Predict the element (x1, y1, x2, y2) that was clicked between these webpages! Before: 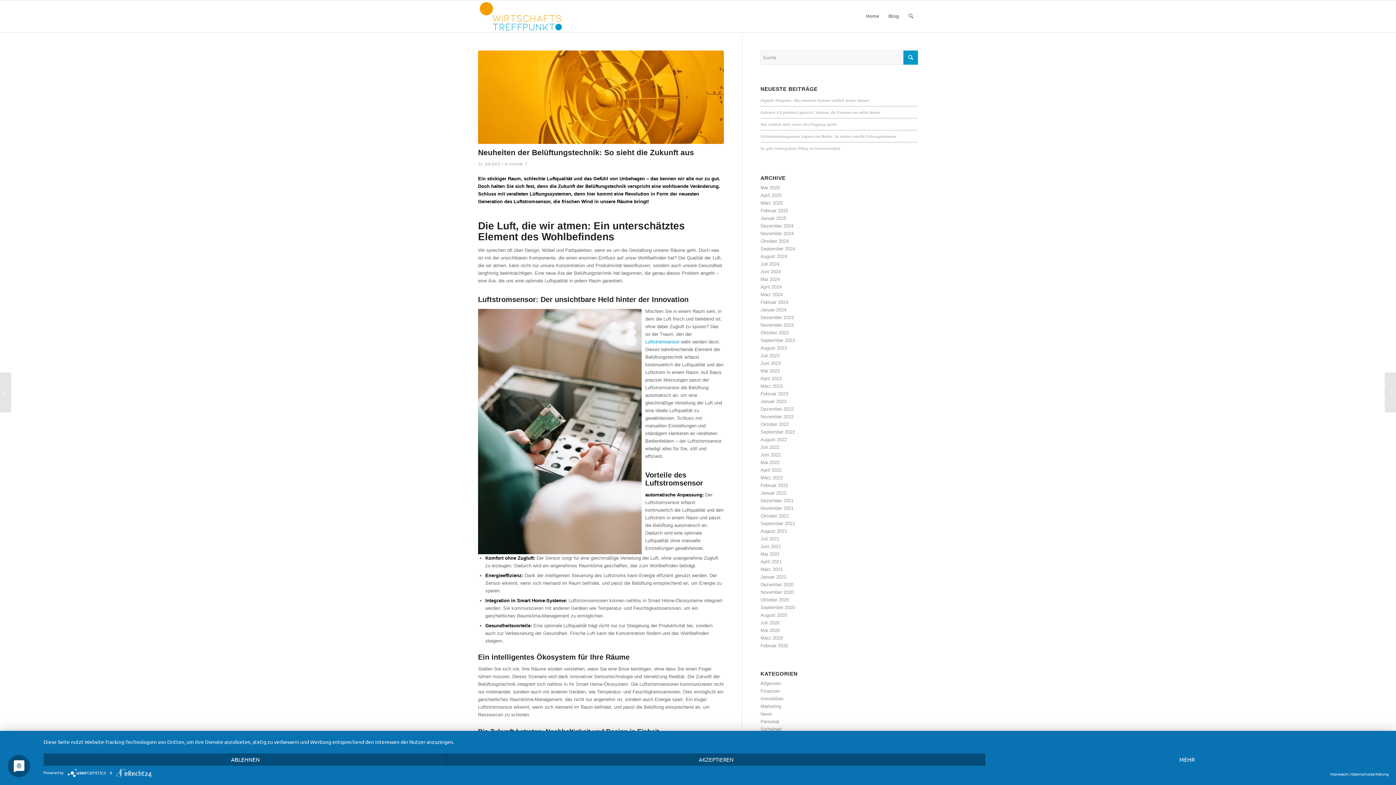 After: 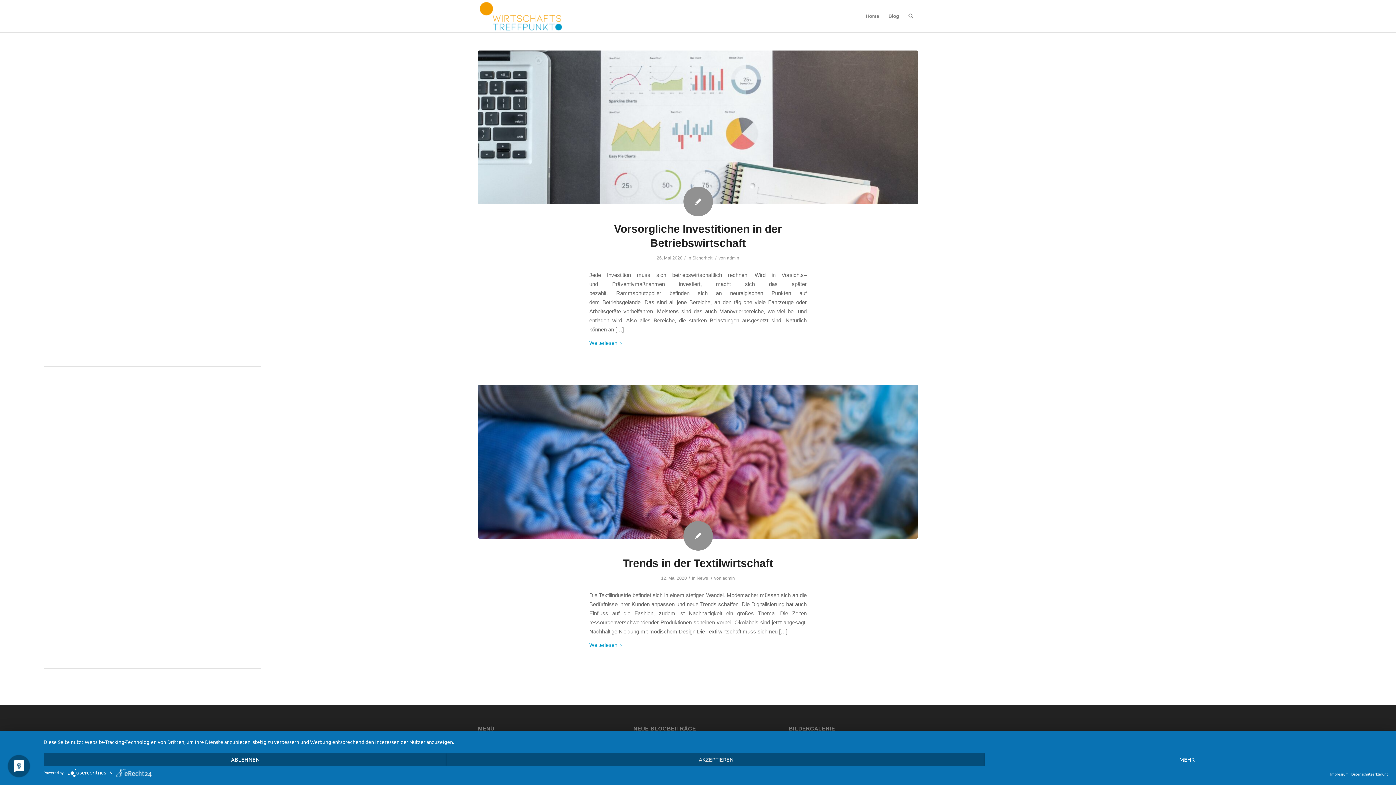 Action: bbox: (760, 628, 780, 633) label: Mai 2020